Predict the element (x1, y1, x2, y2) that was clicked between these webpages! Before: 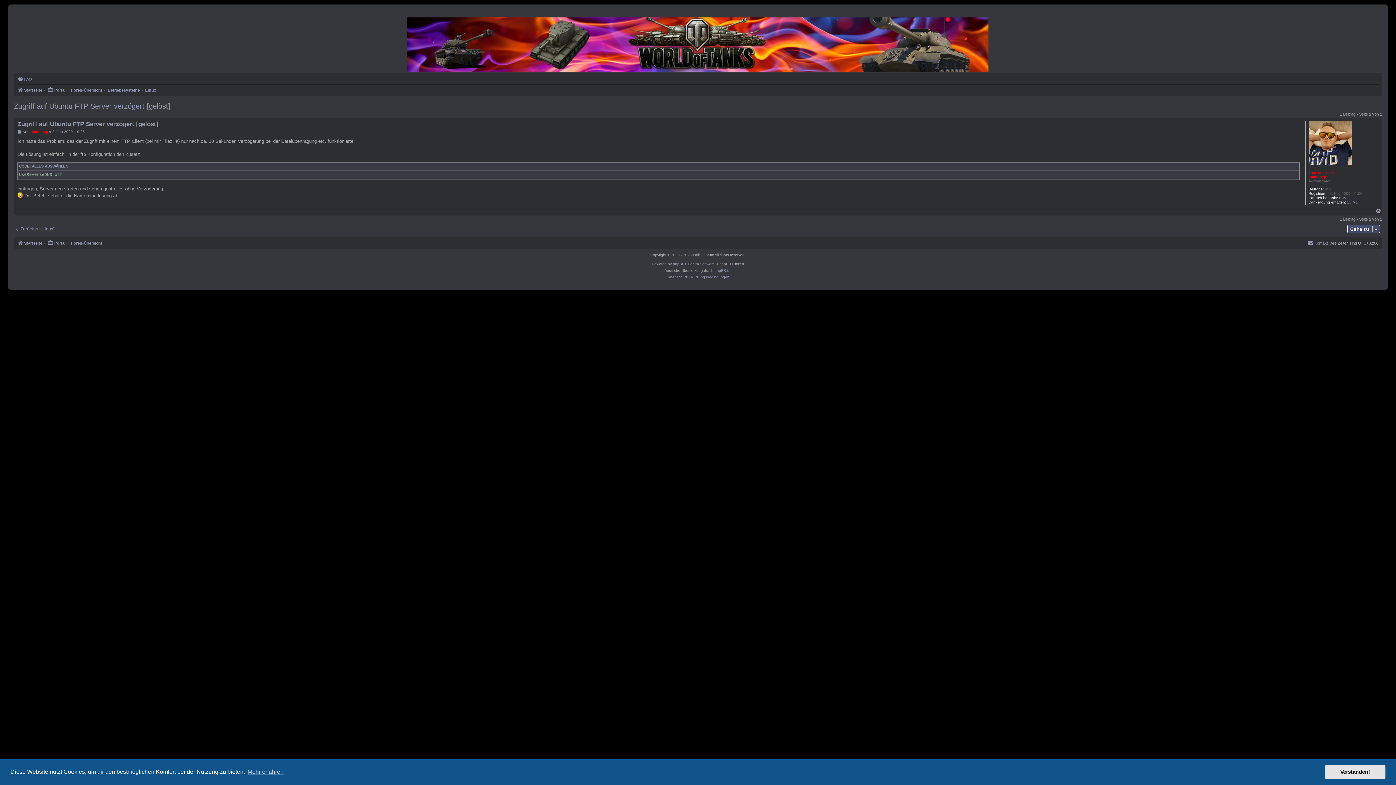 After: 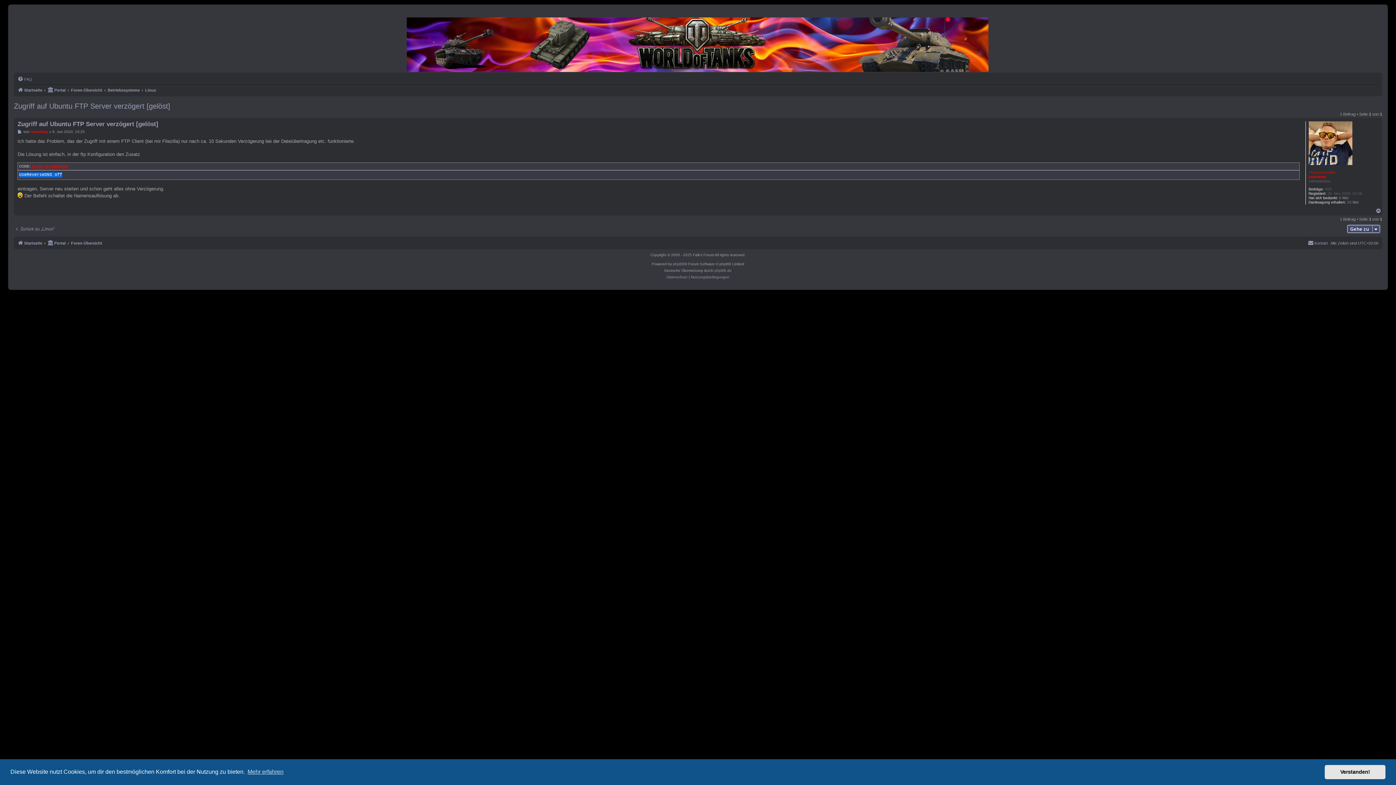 Action: label: ALLES AUSWÄHLEN bbox: (31, 164, 68, 169)